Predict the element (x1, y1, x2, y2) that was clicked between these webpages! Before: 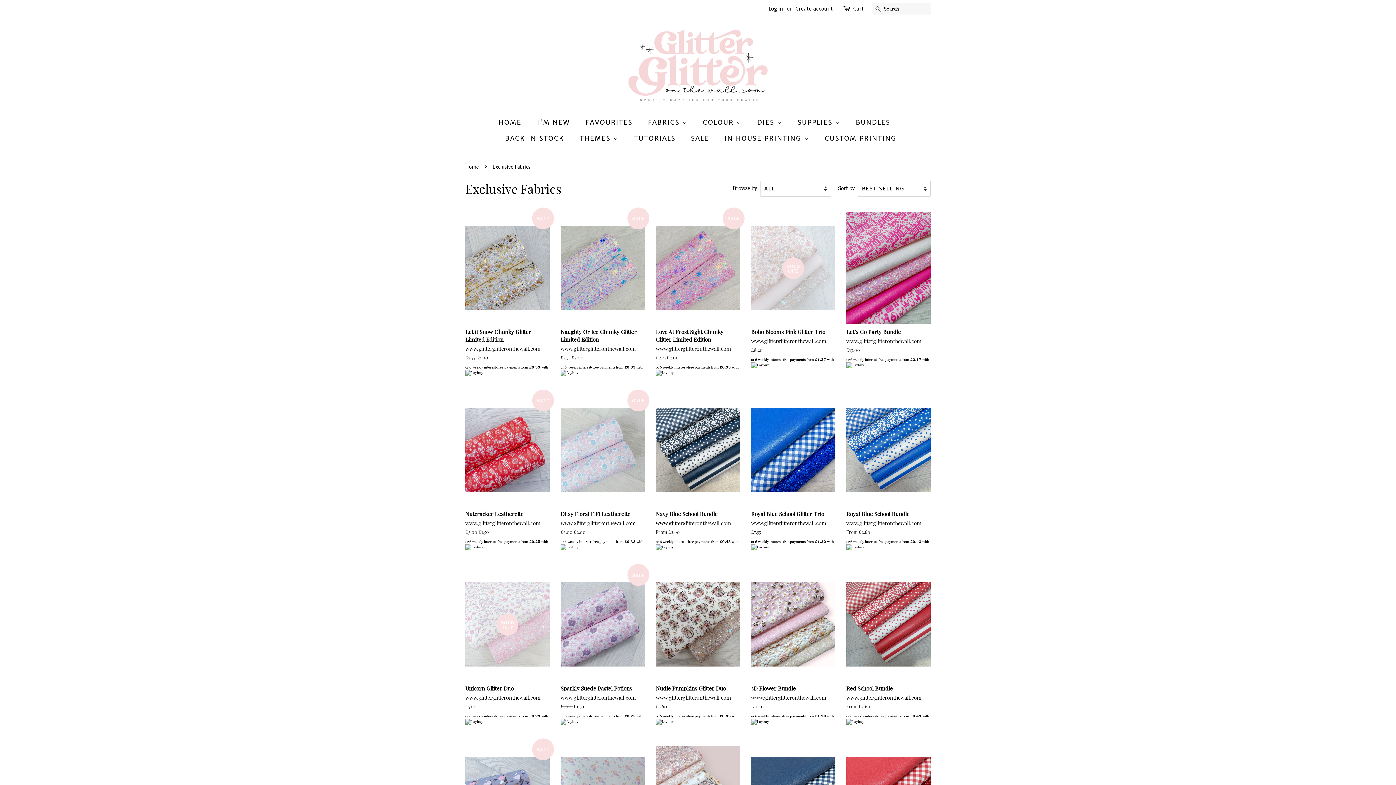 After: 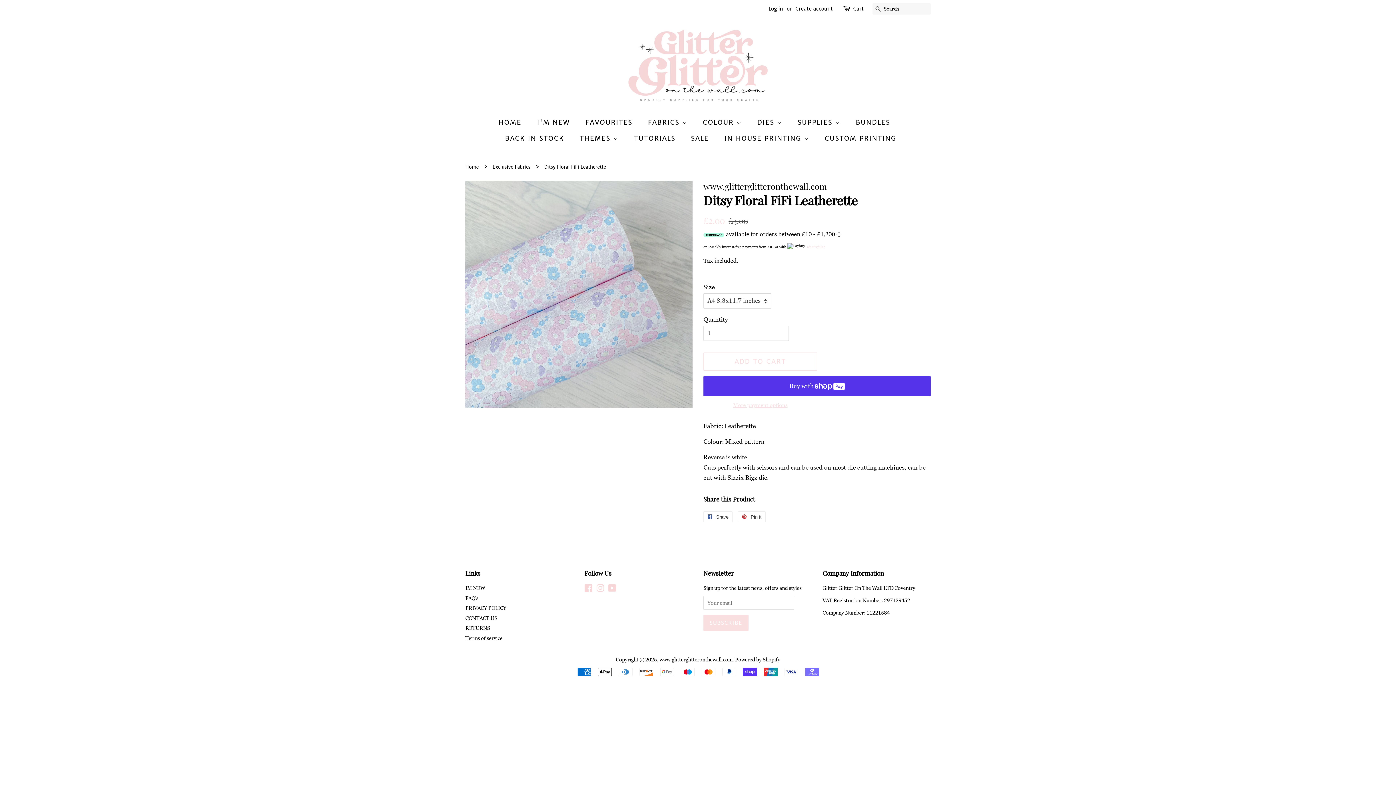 Action: bbox: (560, 394, 645, 568) label: SALE

Ditsy Floral FiFi Leatherette

www.glitterglitteronthewall.com

Regular price
£3.00 
Sale price
£2.00

or 6 weekly interest-free payments from
£0.33
with